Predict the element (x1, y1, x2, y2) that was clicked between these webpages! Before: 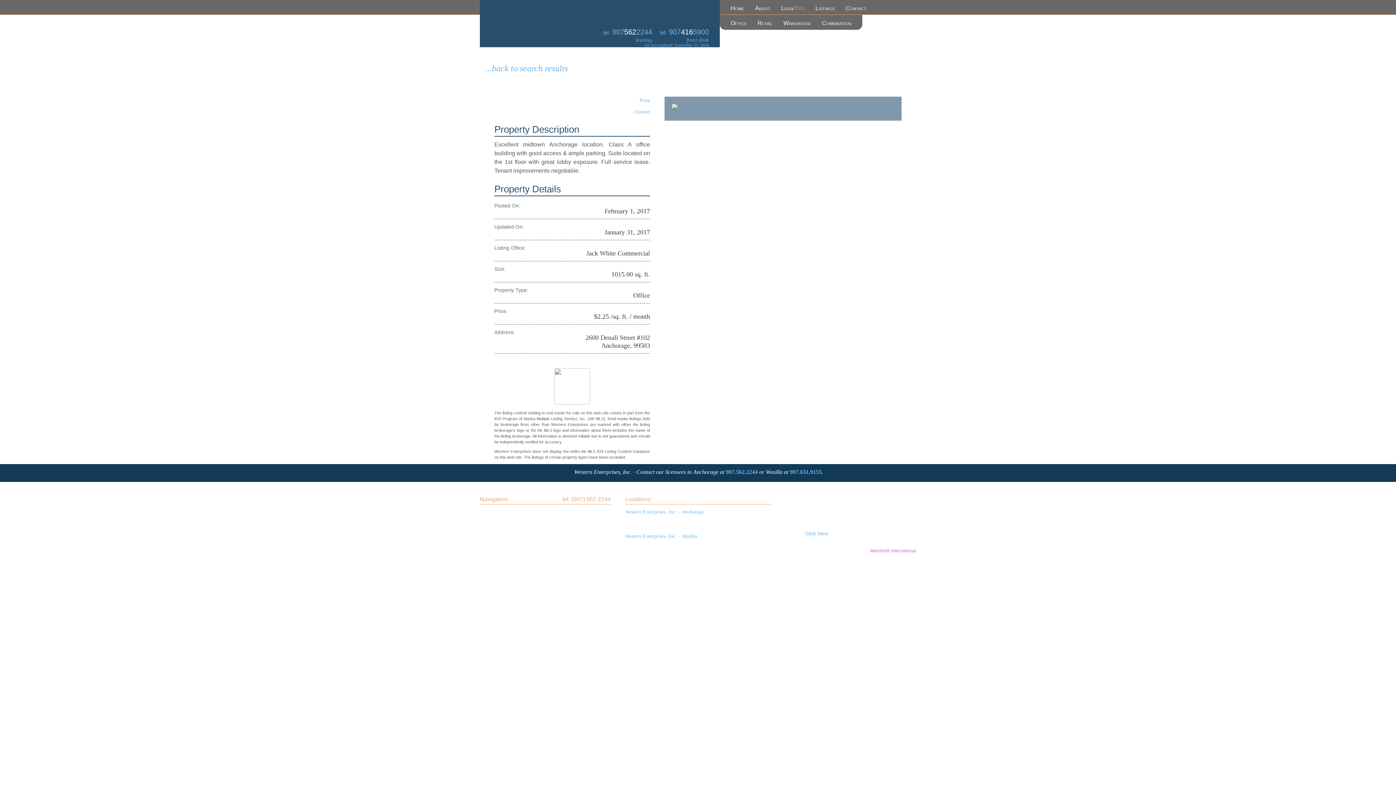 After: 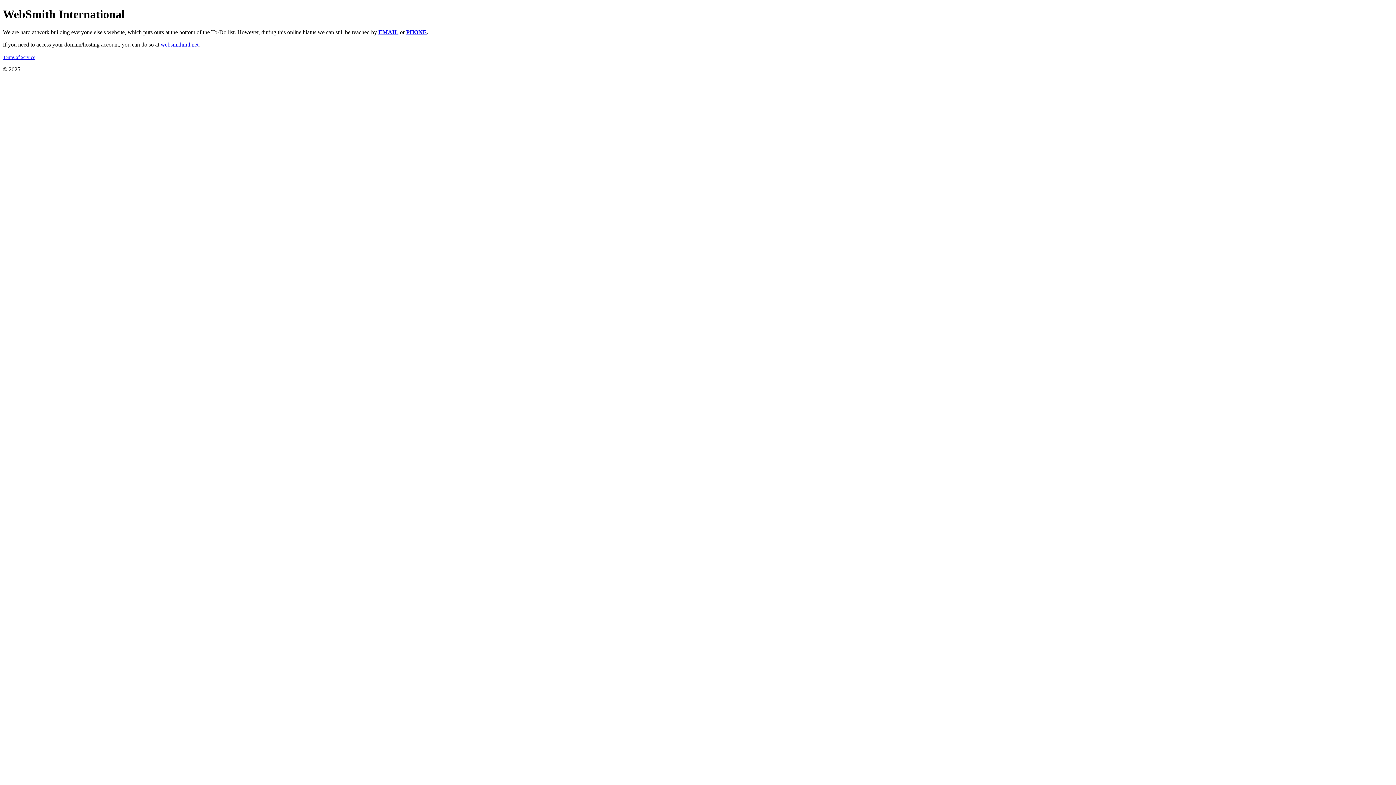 Action: label: WebSmith International bbox: (870, 548, 916, 553)